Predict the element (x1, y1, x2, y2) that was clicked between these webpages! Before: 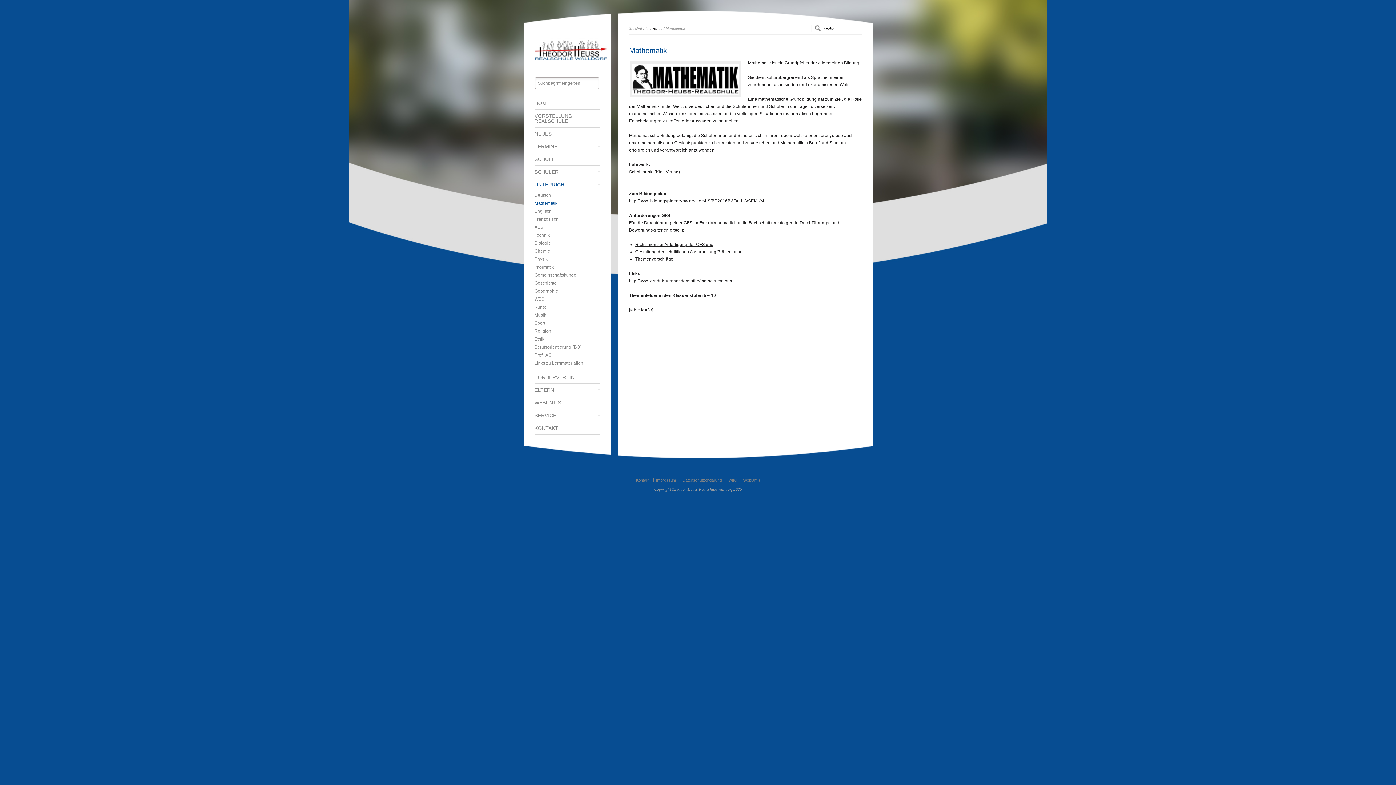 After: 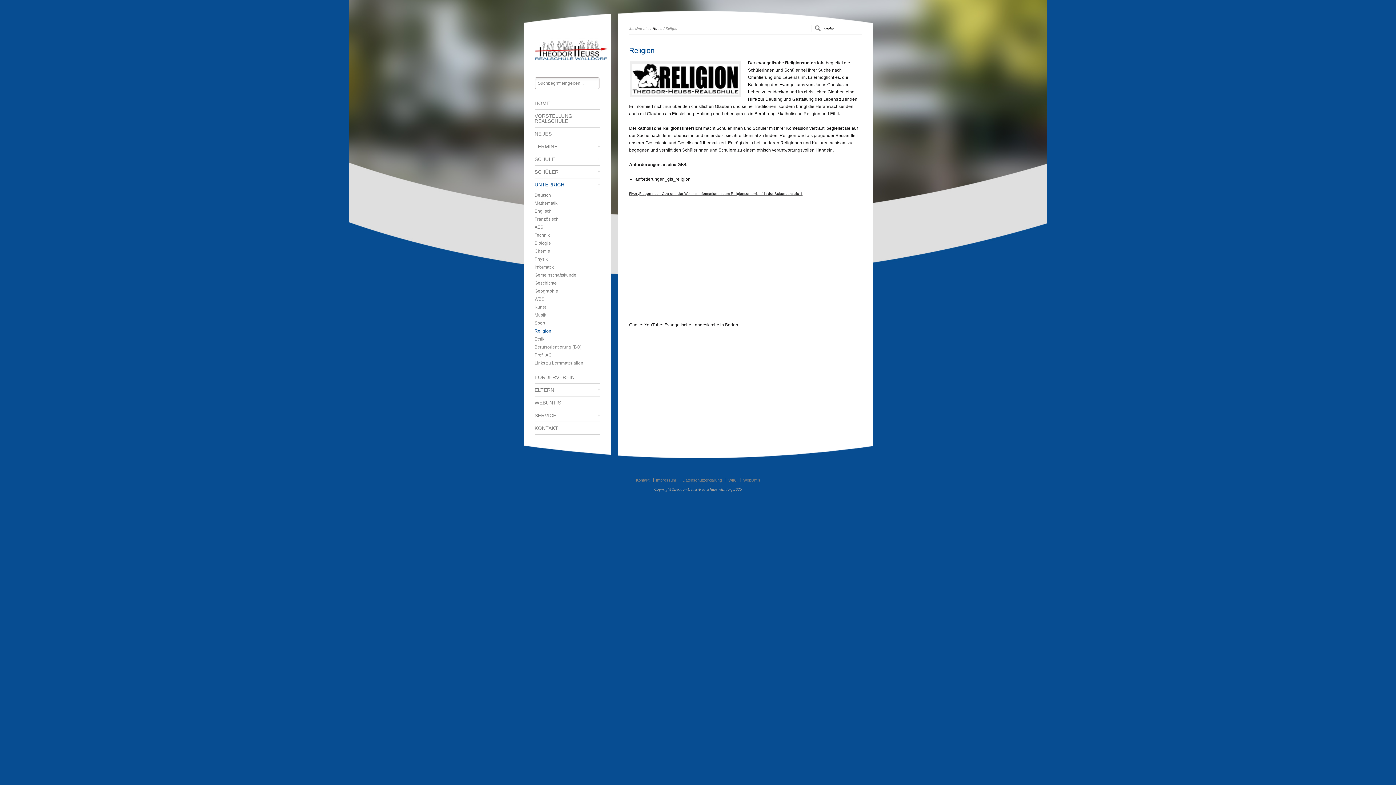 Action: label: Religion bbox: (534, 329, 600, 333)